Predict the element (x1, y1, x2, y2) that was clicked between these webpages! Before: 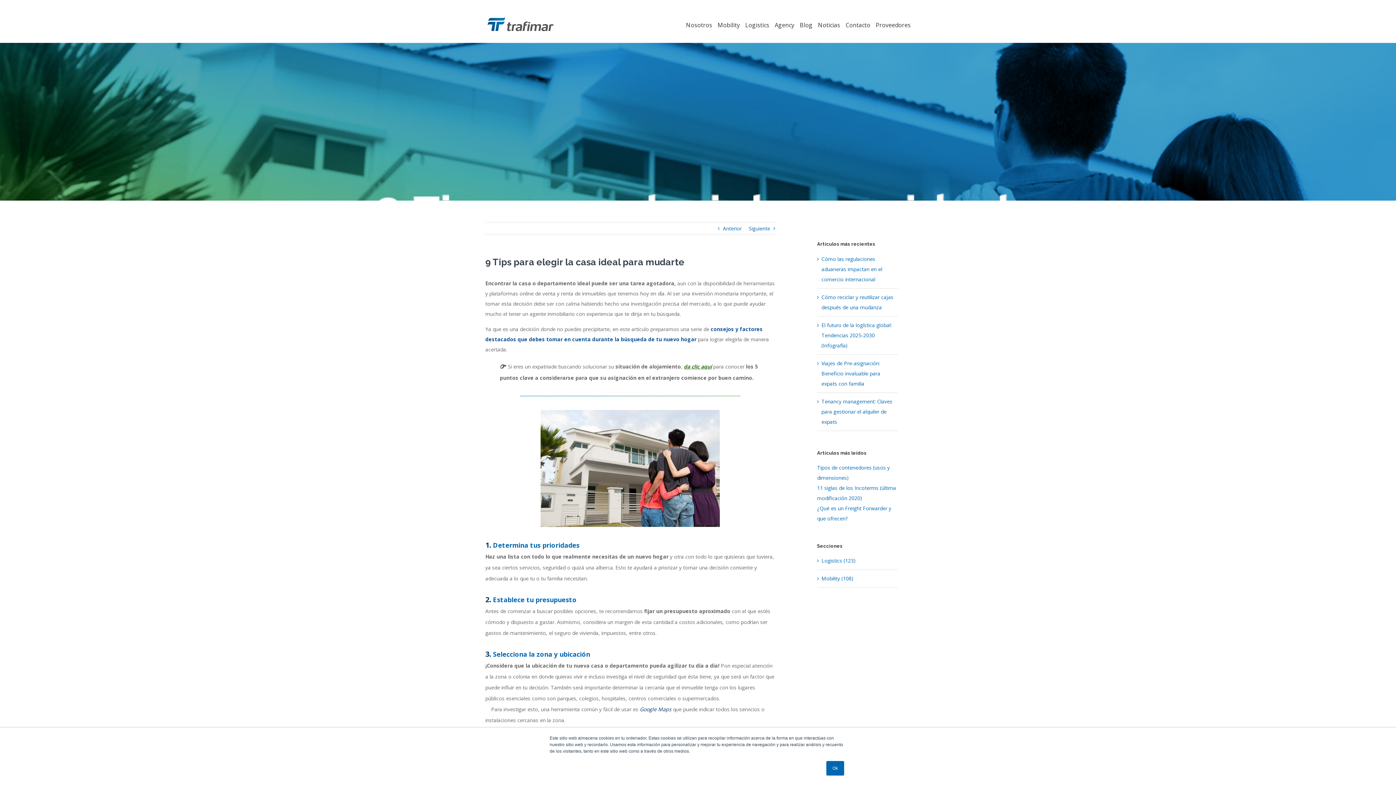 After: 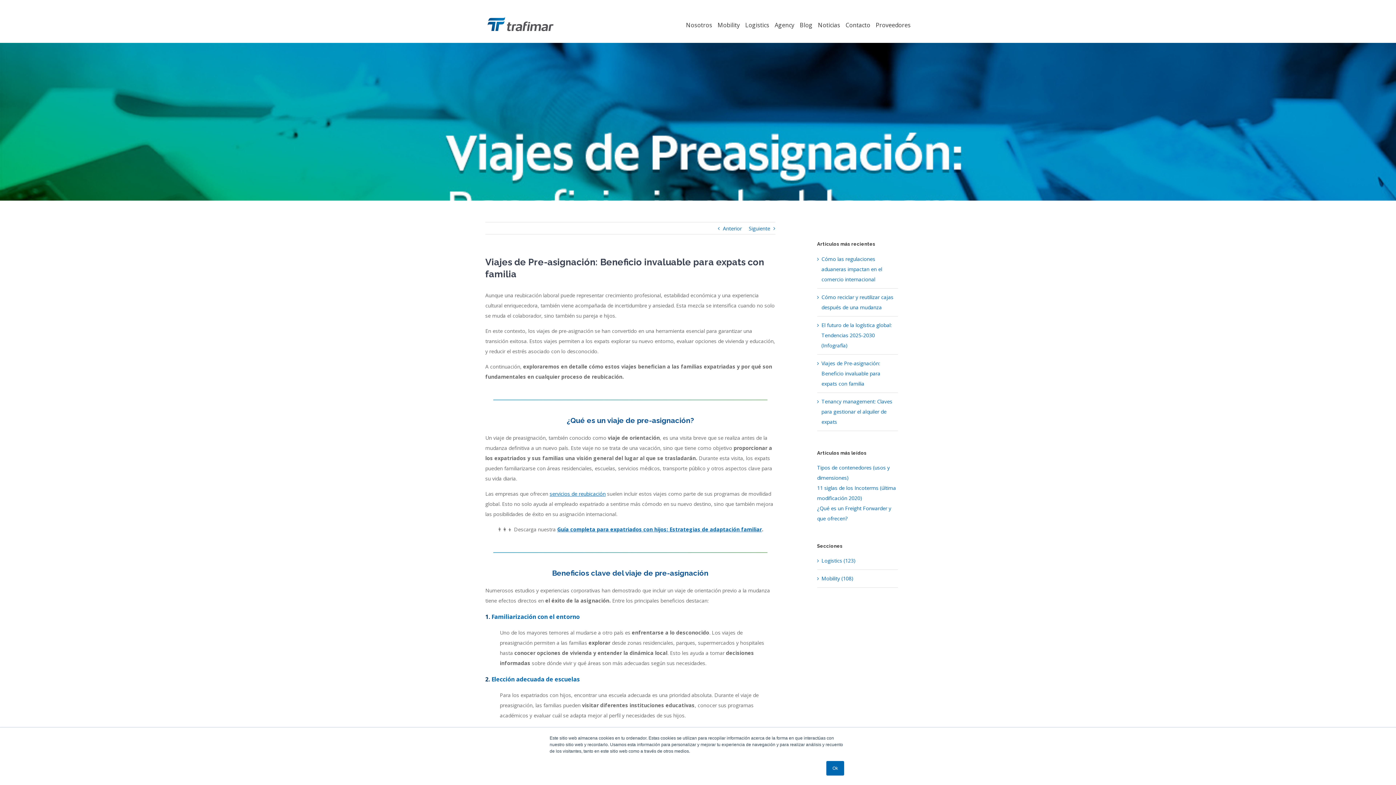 Action: label: Viajes de Pre-asignación: Beneficio invaluable para expats con familia bbox: (821, 359, 880, 387)